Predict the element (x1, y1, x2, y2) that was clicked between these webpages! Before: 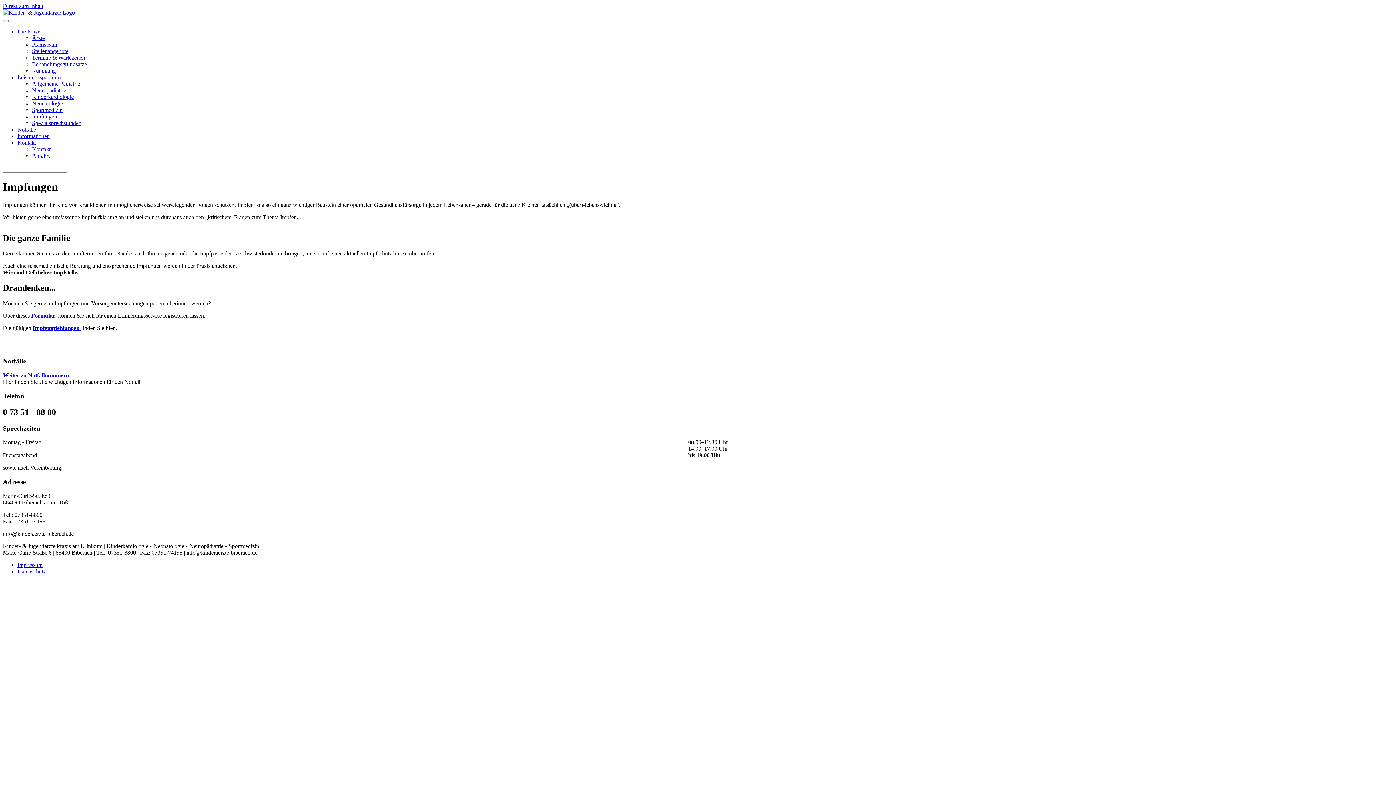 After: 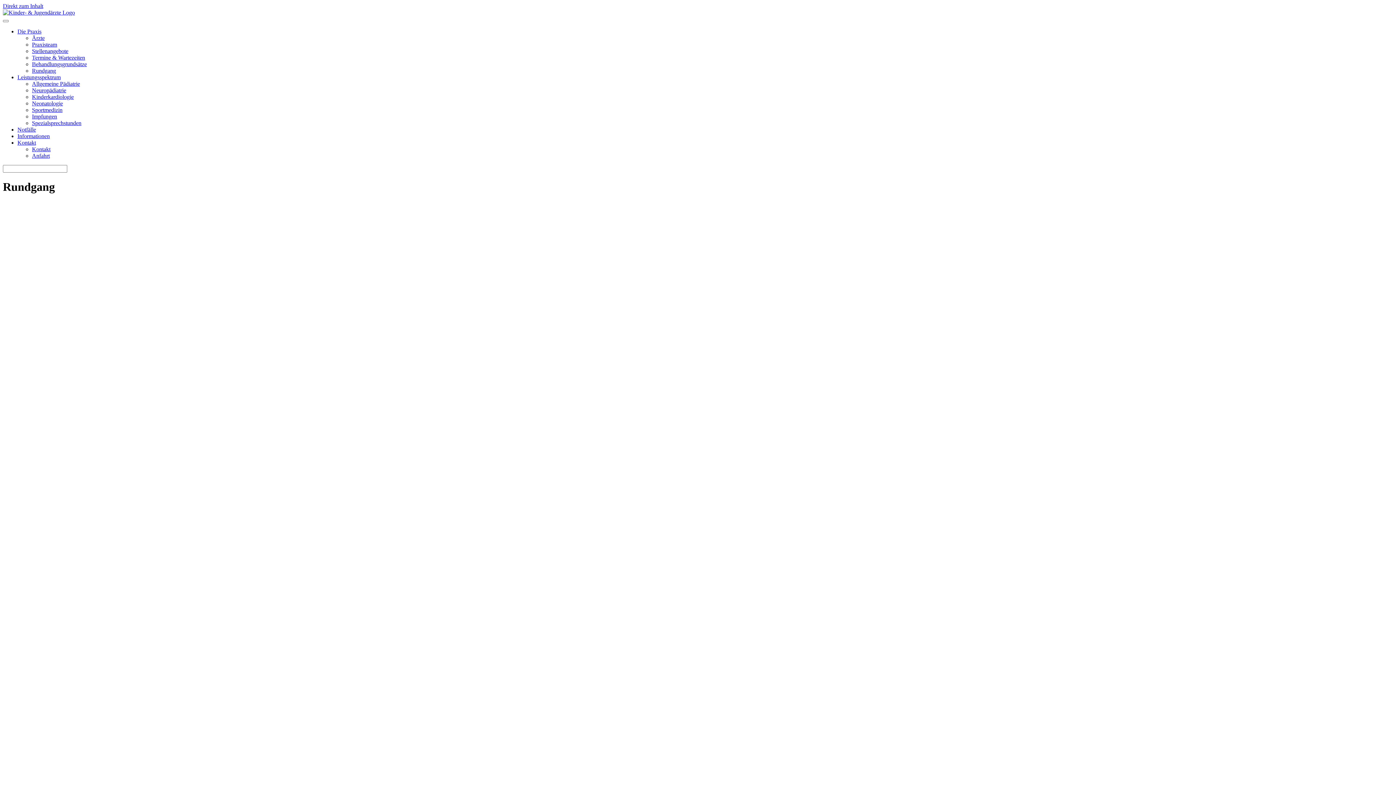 Action: label: Rundgang bbox: (32, 67, 56, 73)